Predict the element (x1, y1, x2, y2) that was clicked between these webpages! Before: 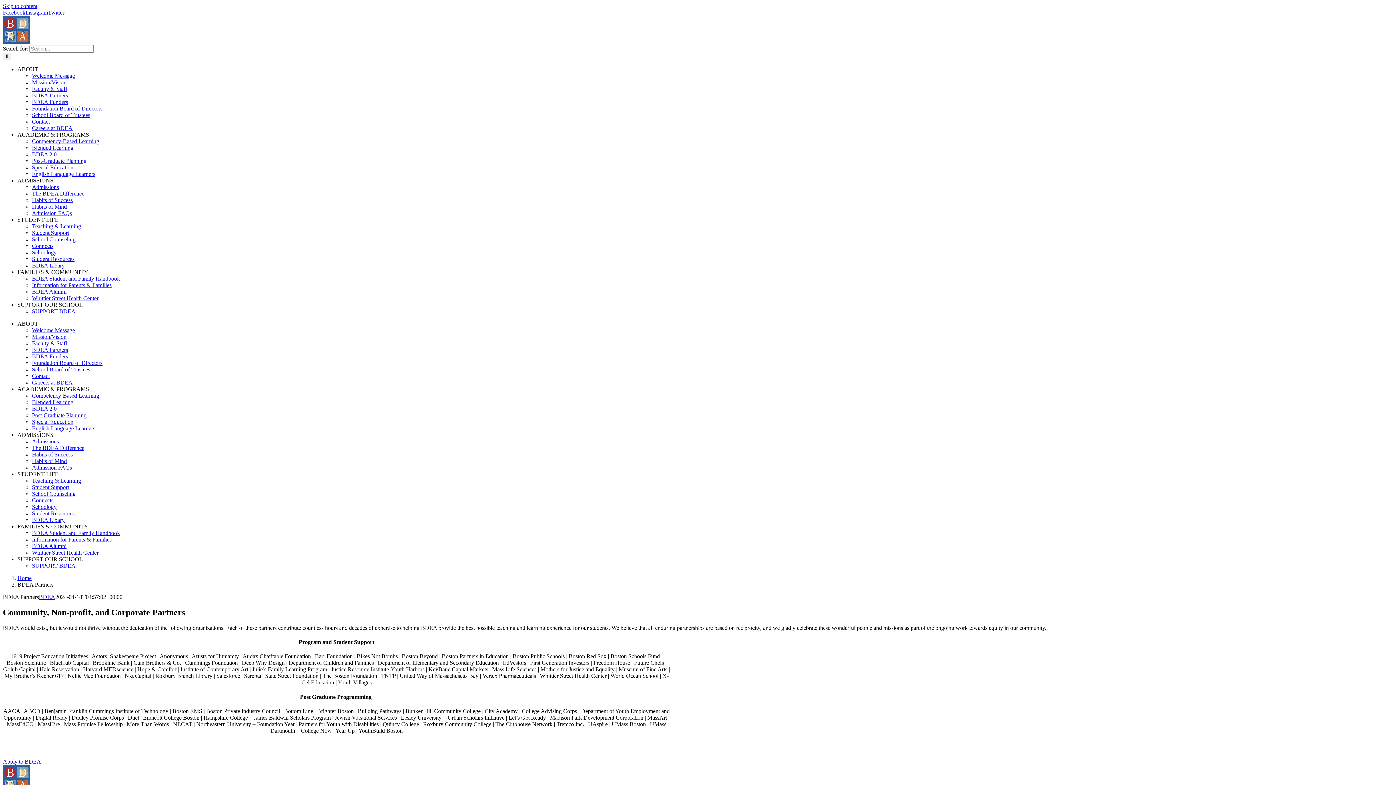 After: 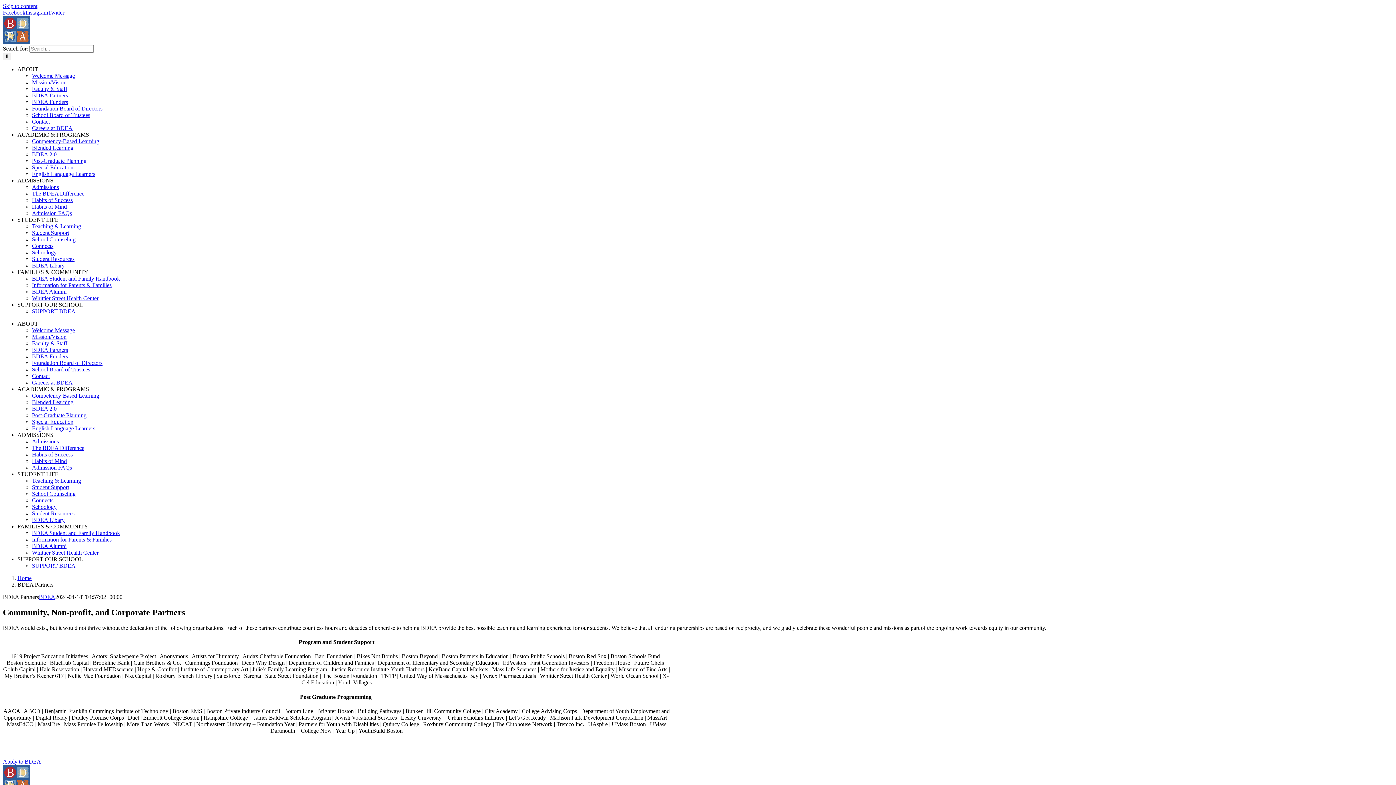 Action: bbox: (17, 216, 58, 222) label: STUDENT LIFE